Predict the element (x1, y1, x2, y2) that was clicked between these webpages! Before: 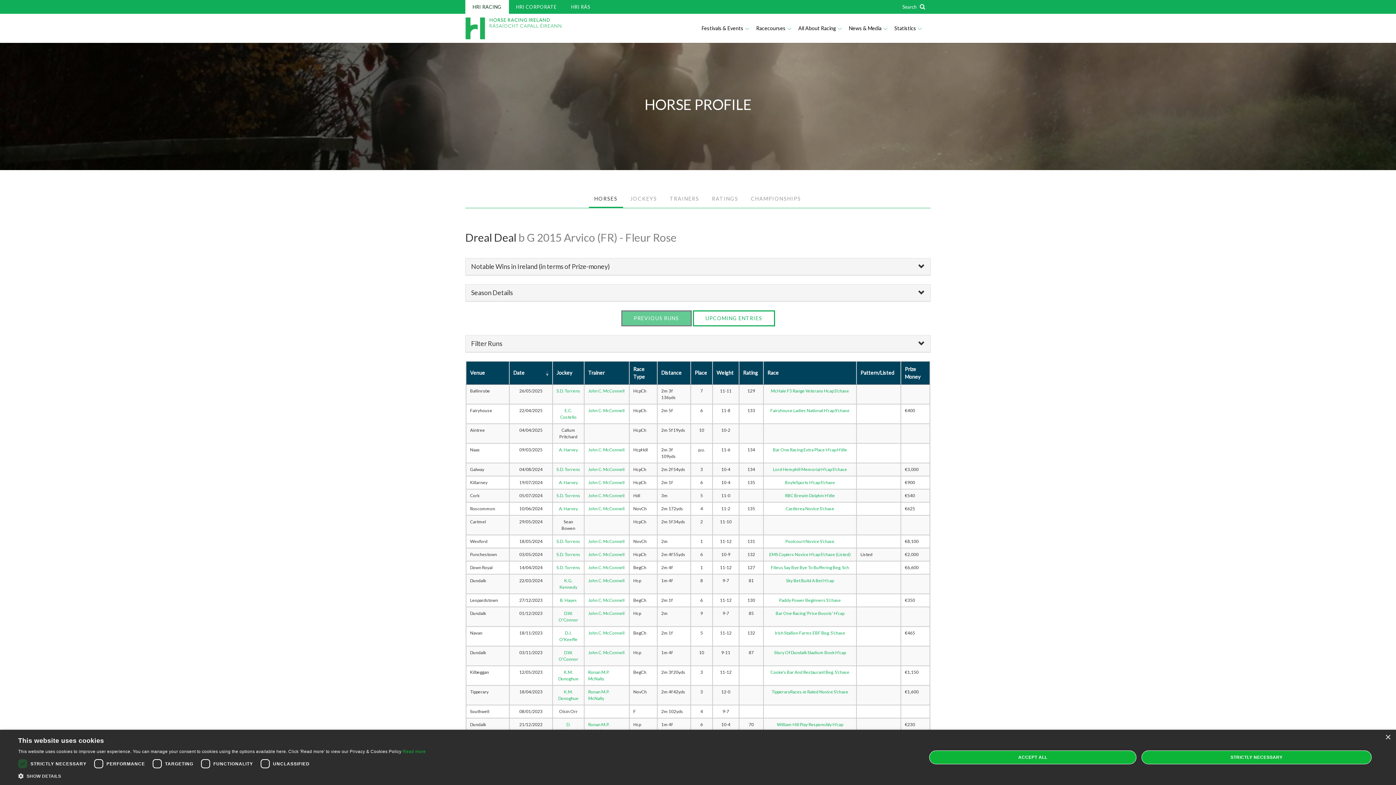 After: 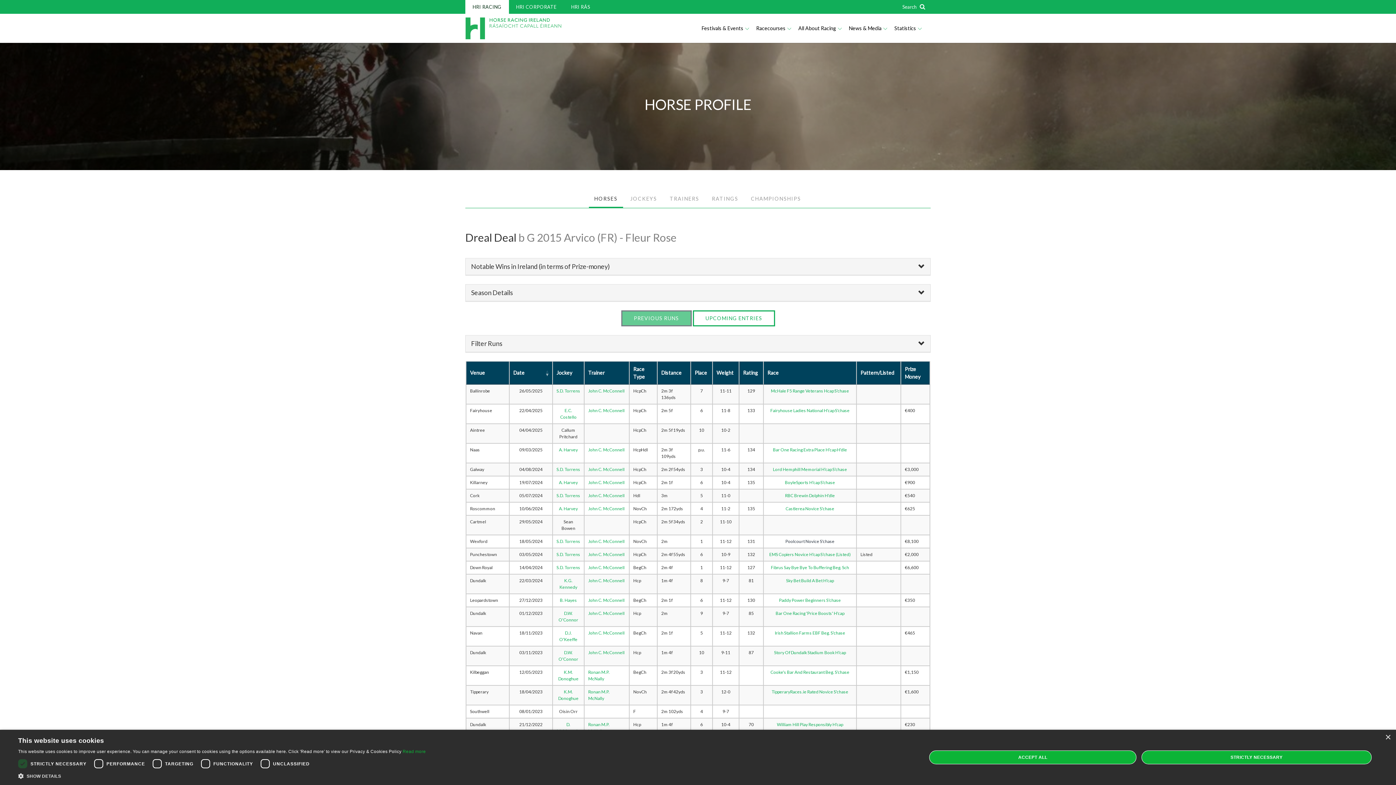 Action: bbox: (785, 538, 834, 544) label: Poolcourt Novice S'chase